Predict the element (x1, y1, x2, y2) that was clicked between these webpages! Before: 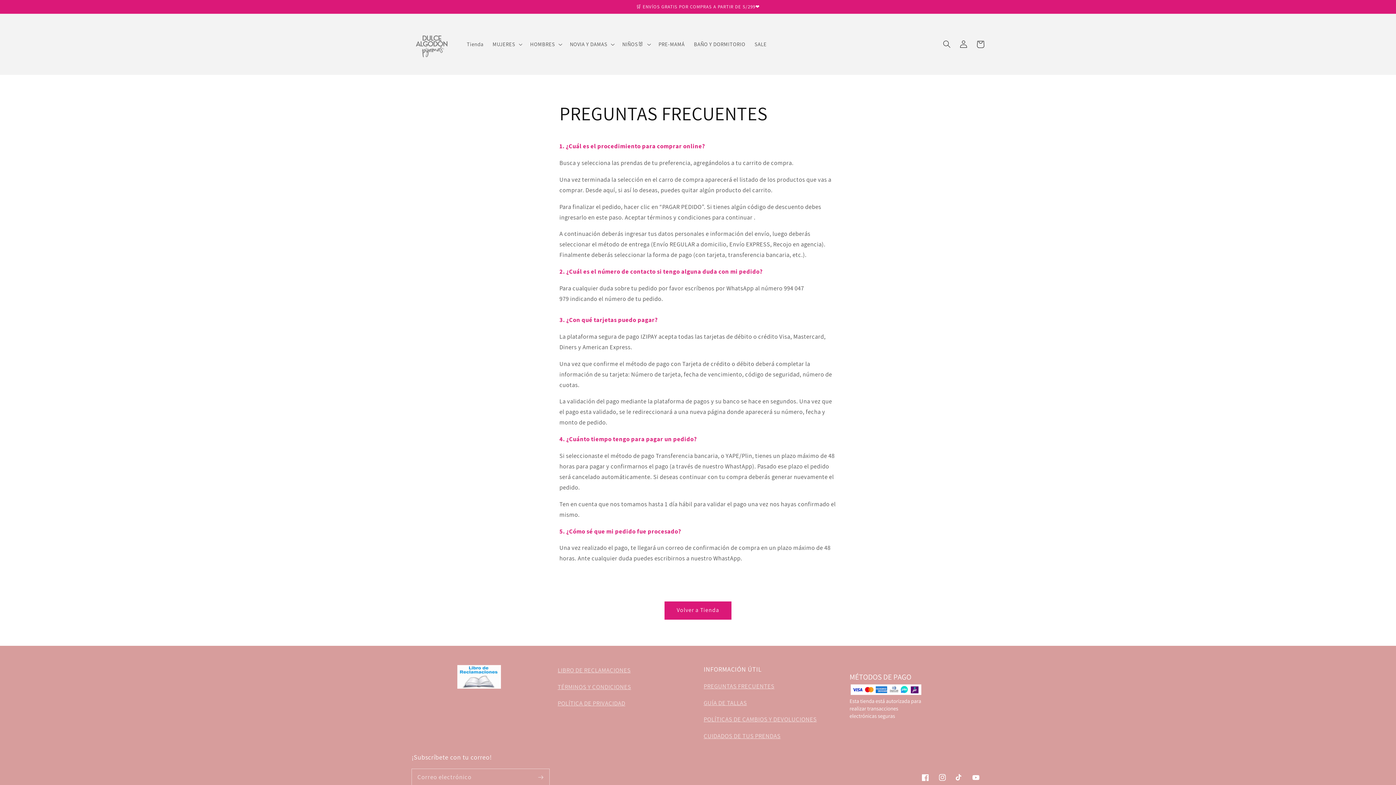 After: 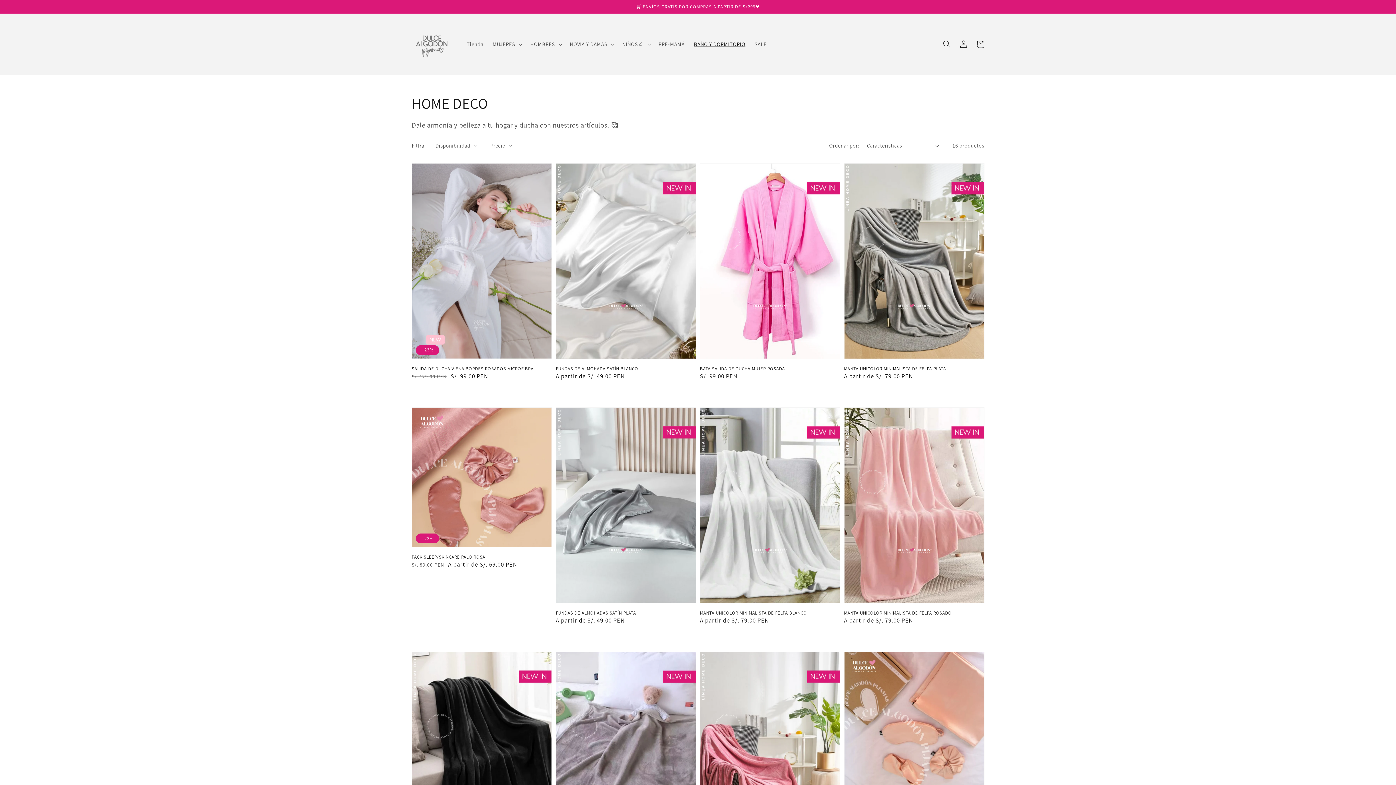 Action: bbox: (689, 36, 750, 52) label: BAÑO Y DORMITORIO